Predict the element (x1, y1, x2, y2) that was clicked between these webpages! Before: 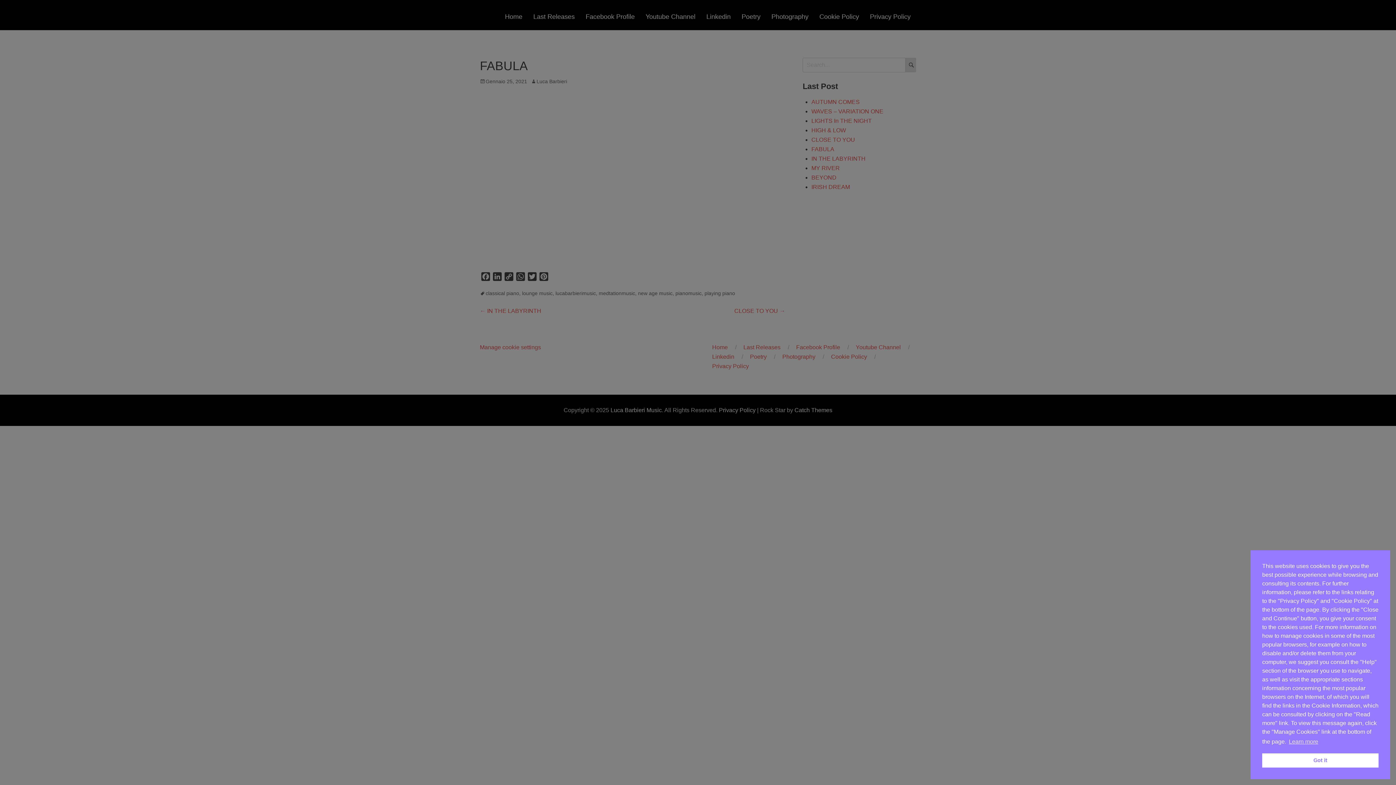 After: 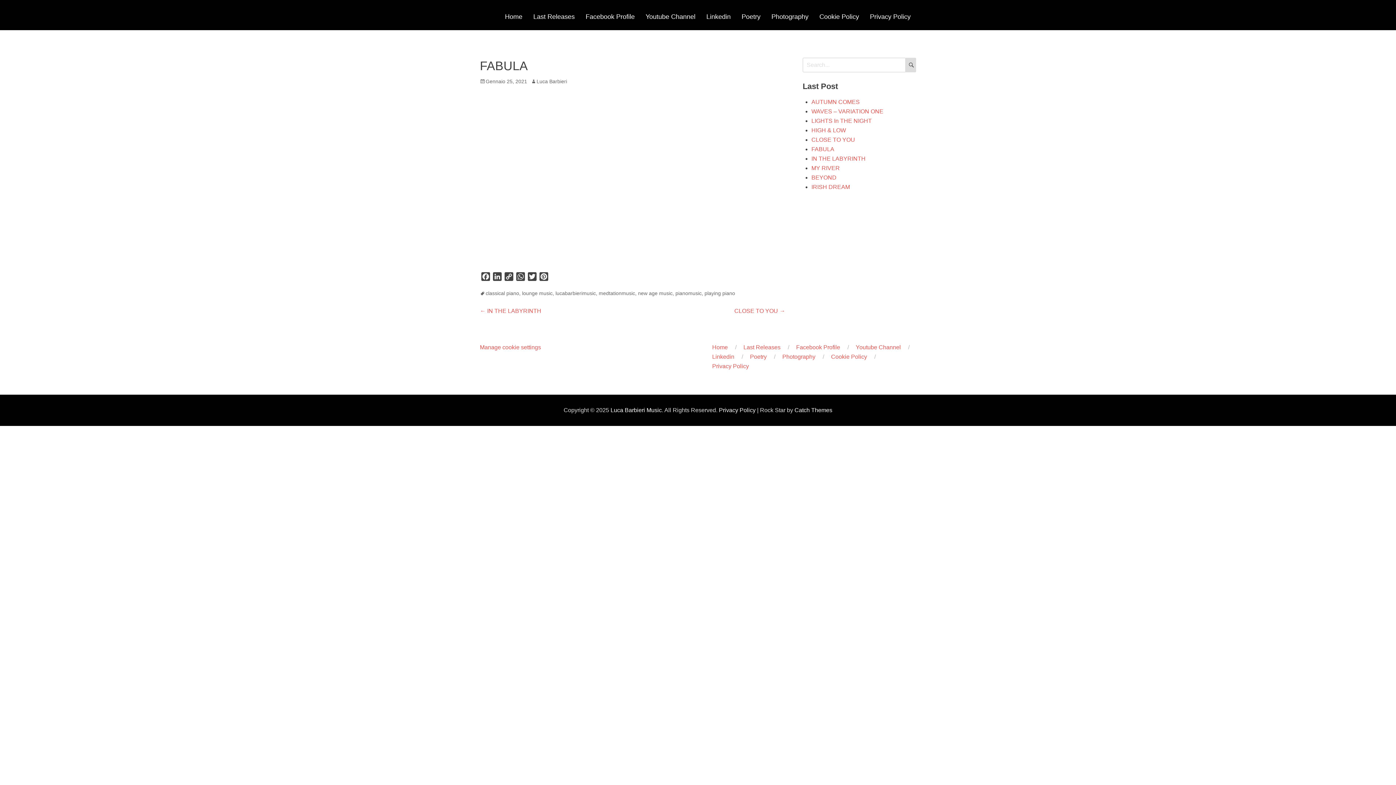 Action: label: Got it cookie bbox: (1262, 753, 1378, 768)